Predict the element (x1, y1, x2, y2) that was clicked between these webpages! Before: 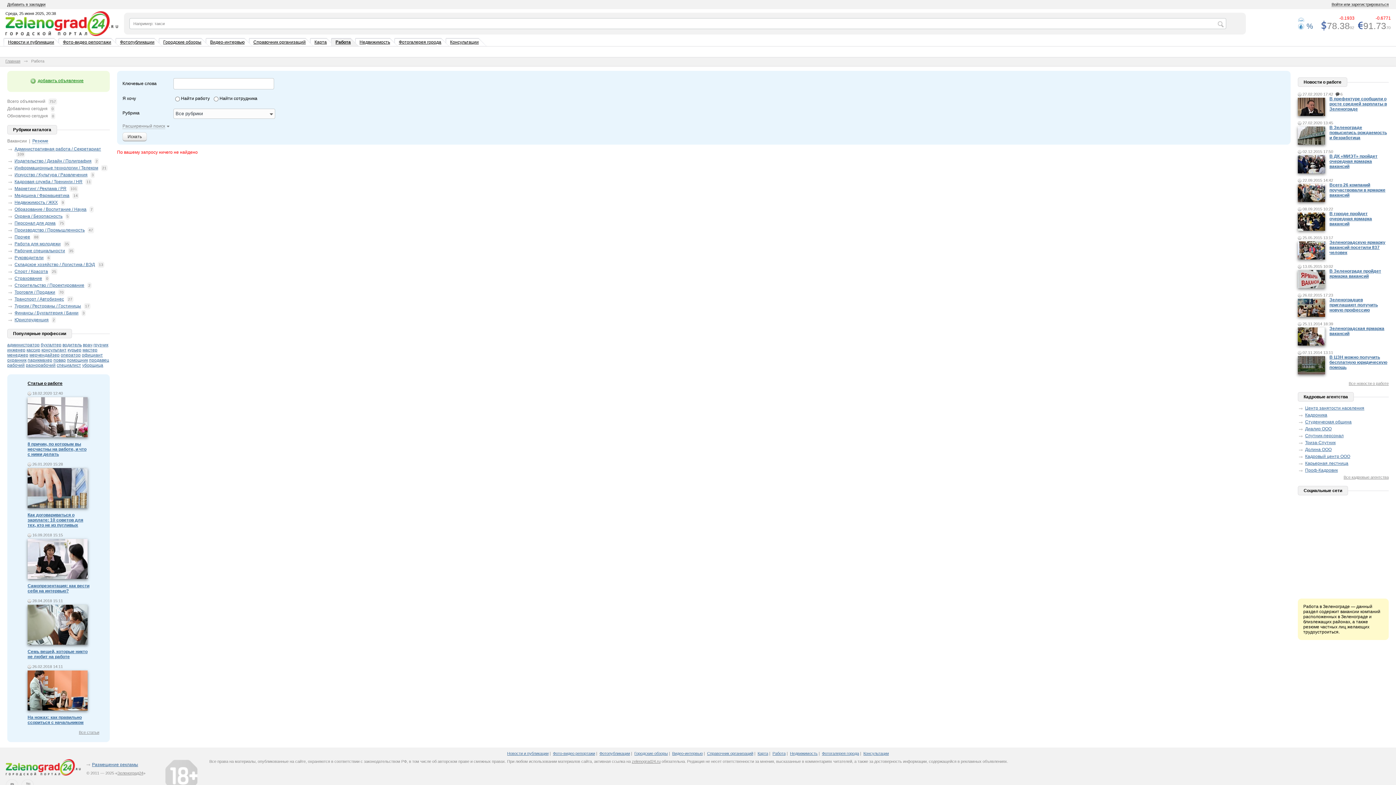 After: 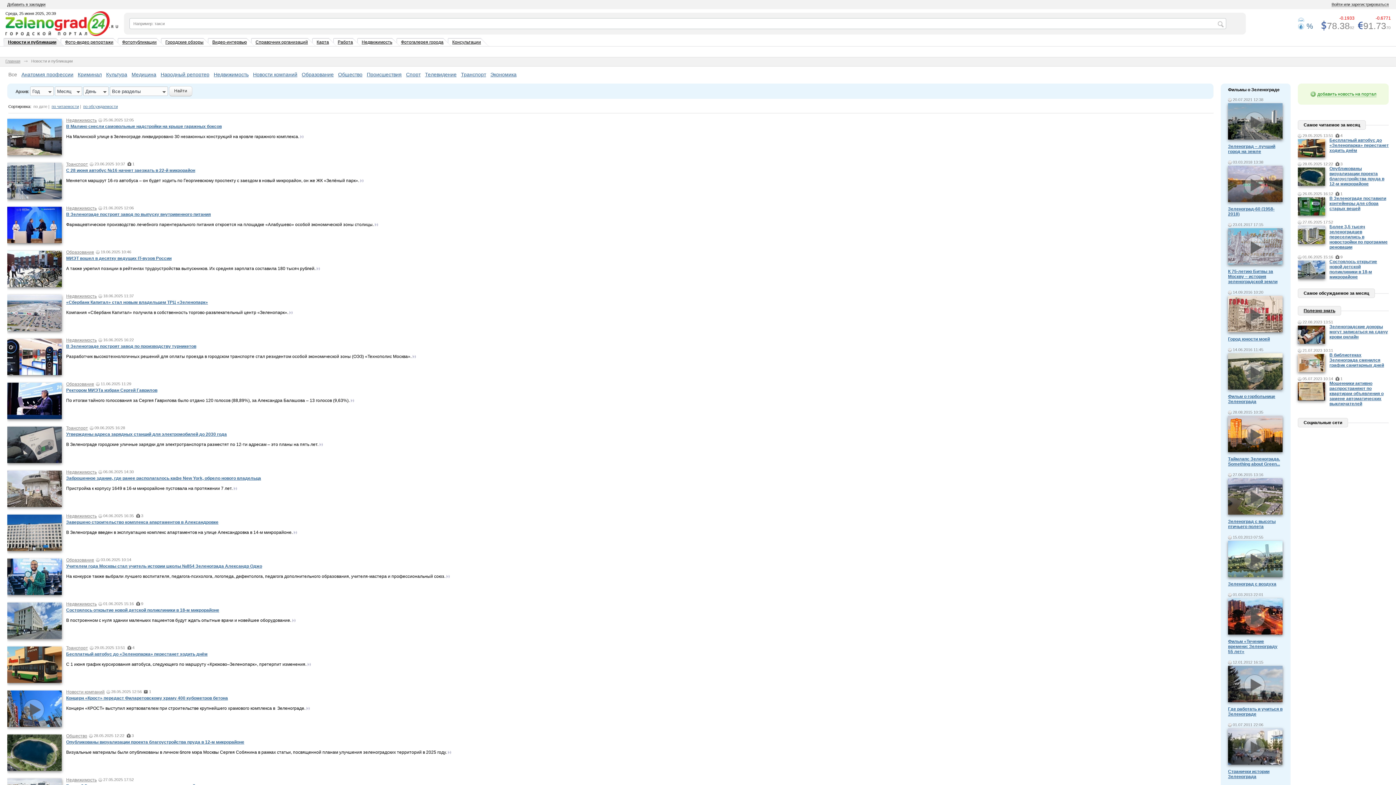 Action: bbox: (8, 39, 54, 44) label: Новости и публикации